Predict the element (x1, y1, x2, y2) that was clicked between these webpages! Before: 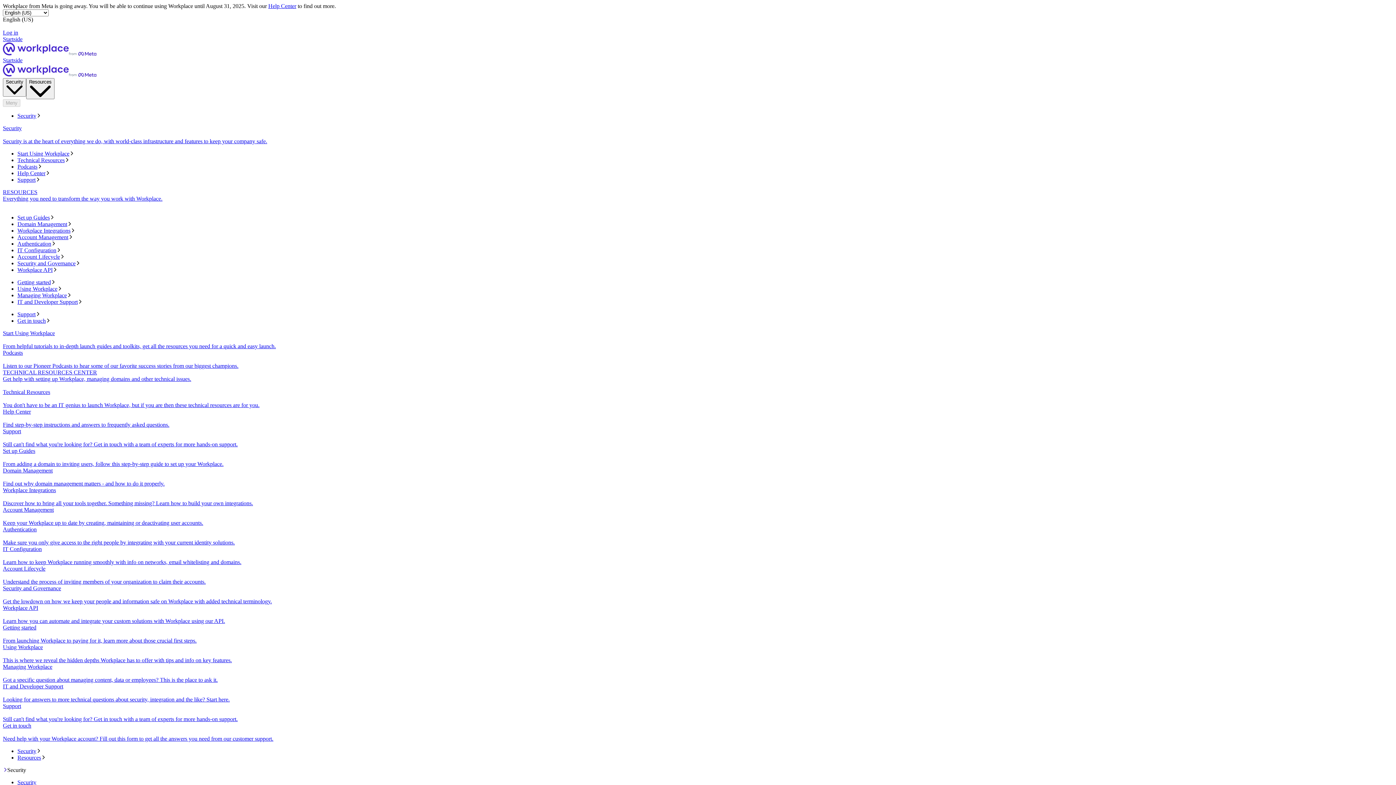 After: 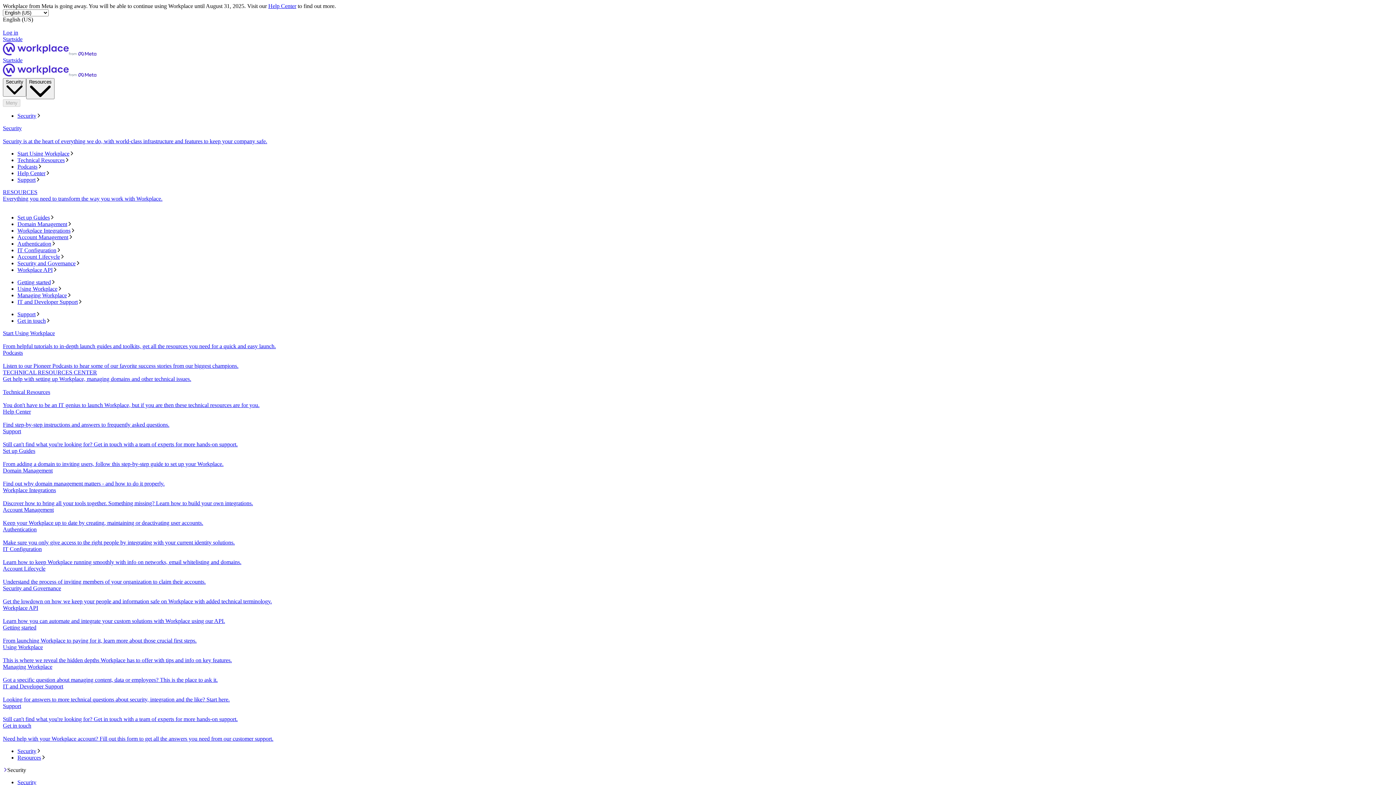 Action: label: Technical Resources
You don't have to be an IT genius to launch Workplace, but if you are then these technical resources are for you. bbox: (2, 389, 1393, 408)